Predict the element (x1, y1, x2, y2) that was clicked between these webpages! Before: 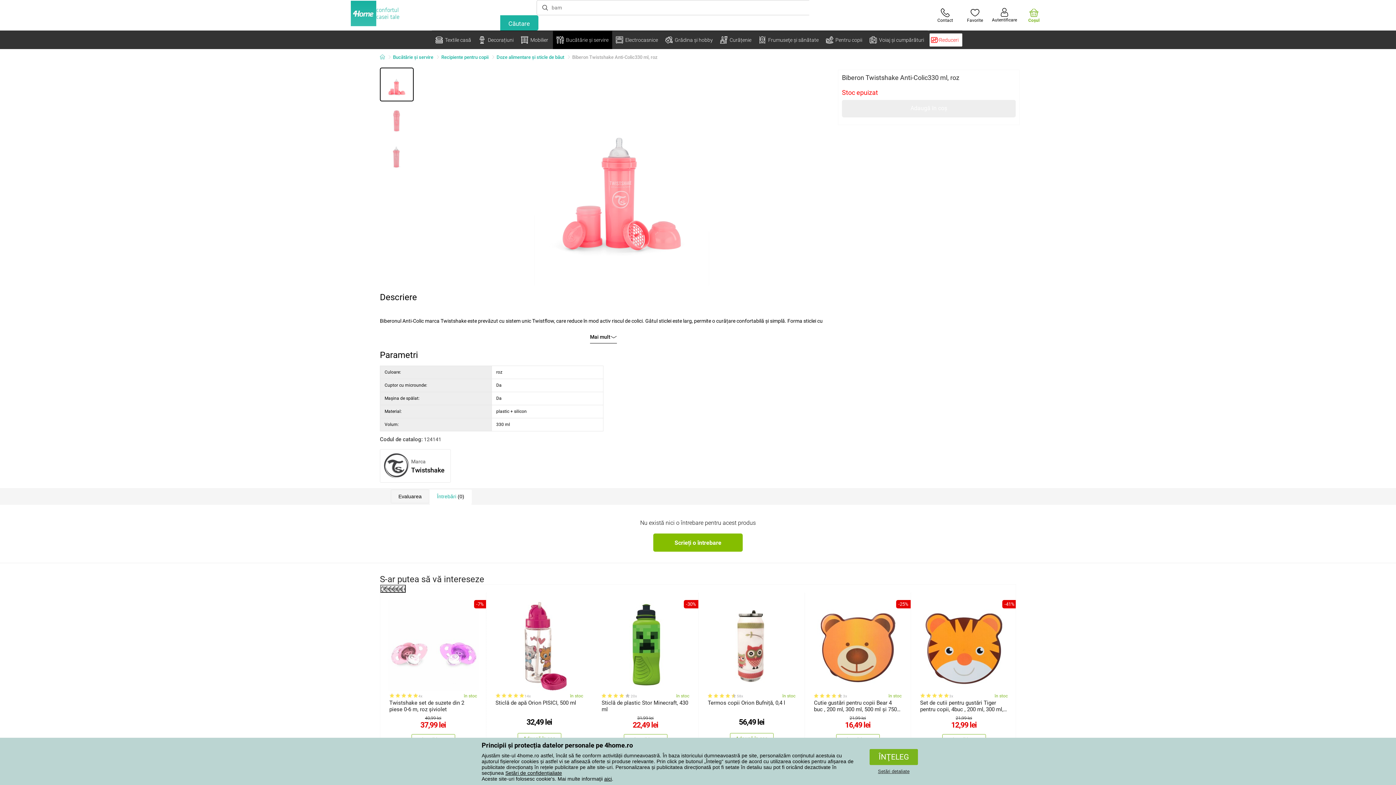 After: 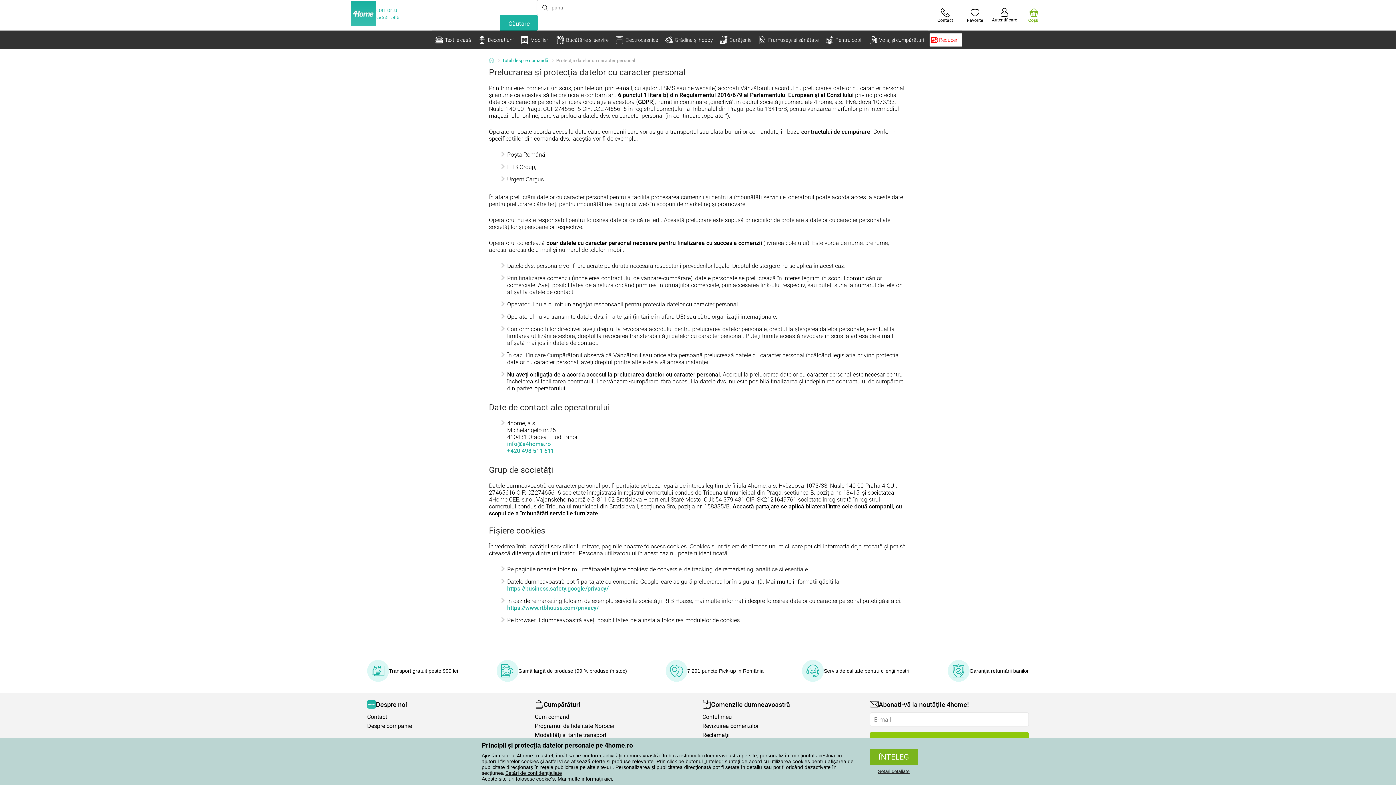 Action: label: aici bbox: (604, 776, 612, 782)